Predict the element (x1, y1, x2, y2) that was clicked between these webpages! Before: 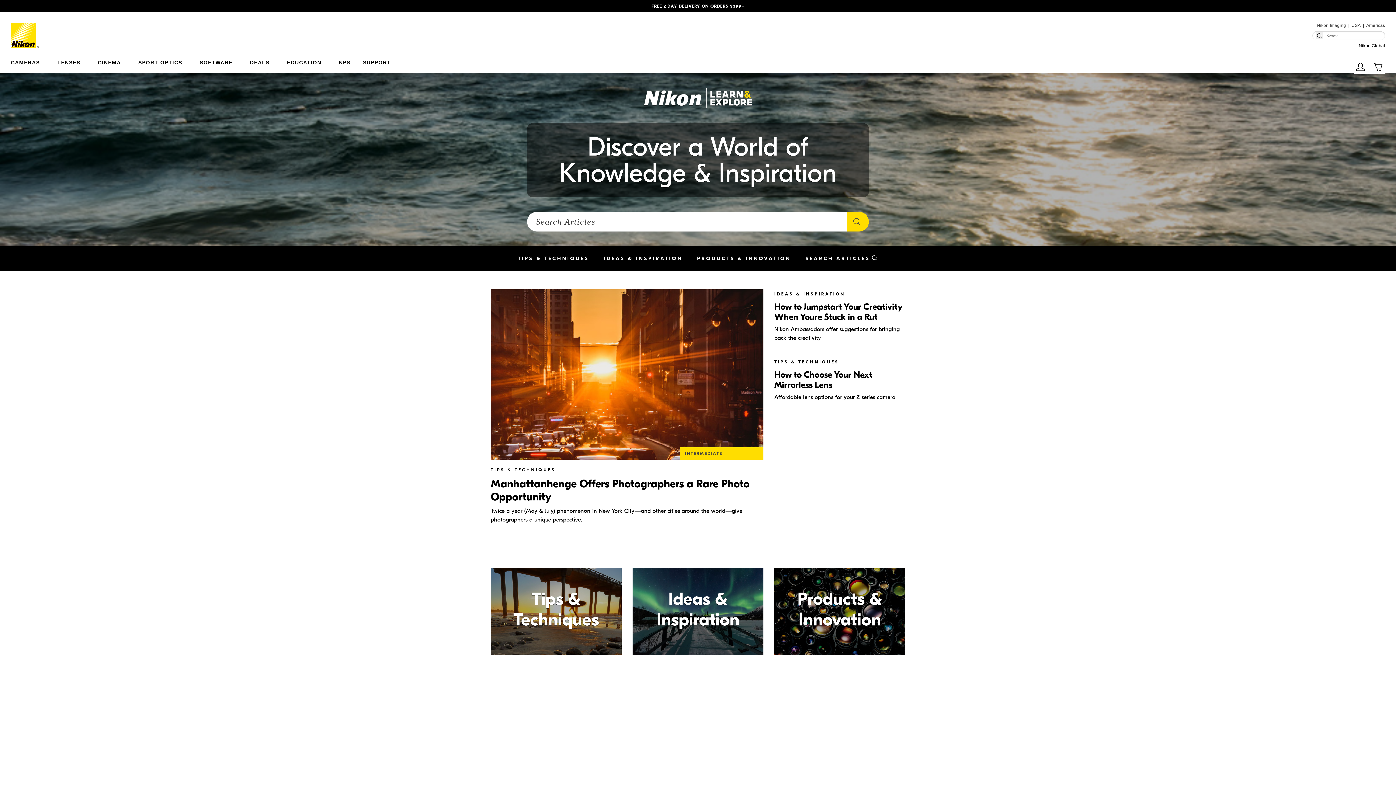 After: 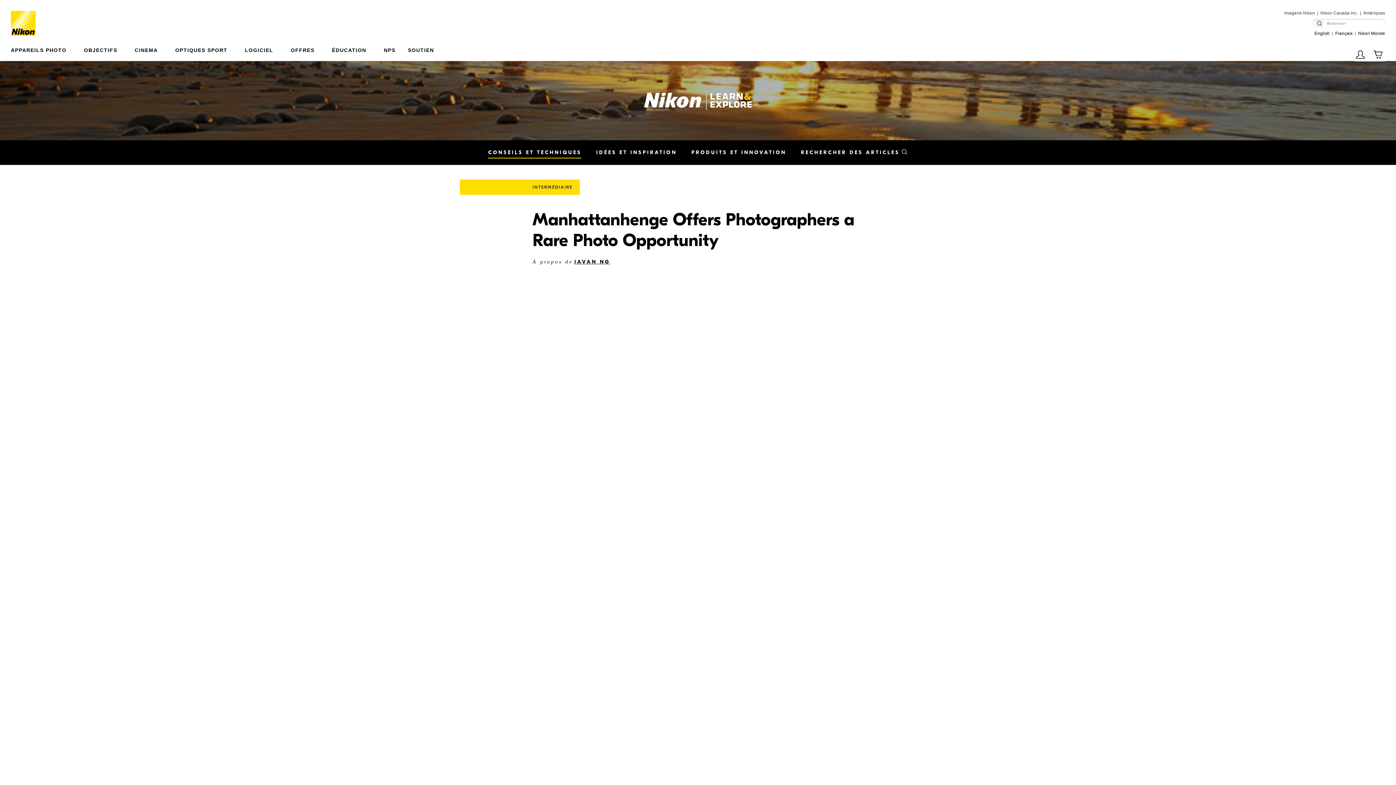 Action: label: INTERMEDIATE

TIPS & TECHNIQUES

Manhattanhenge Offers Photographers a Rare Photo Opportunity

Twice a year (May & July) phenomenon in New York City—and other cities around the world—give photographers a unique perspective. bbox: (490, 289, 763, 524)